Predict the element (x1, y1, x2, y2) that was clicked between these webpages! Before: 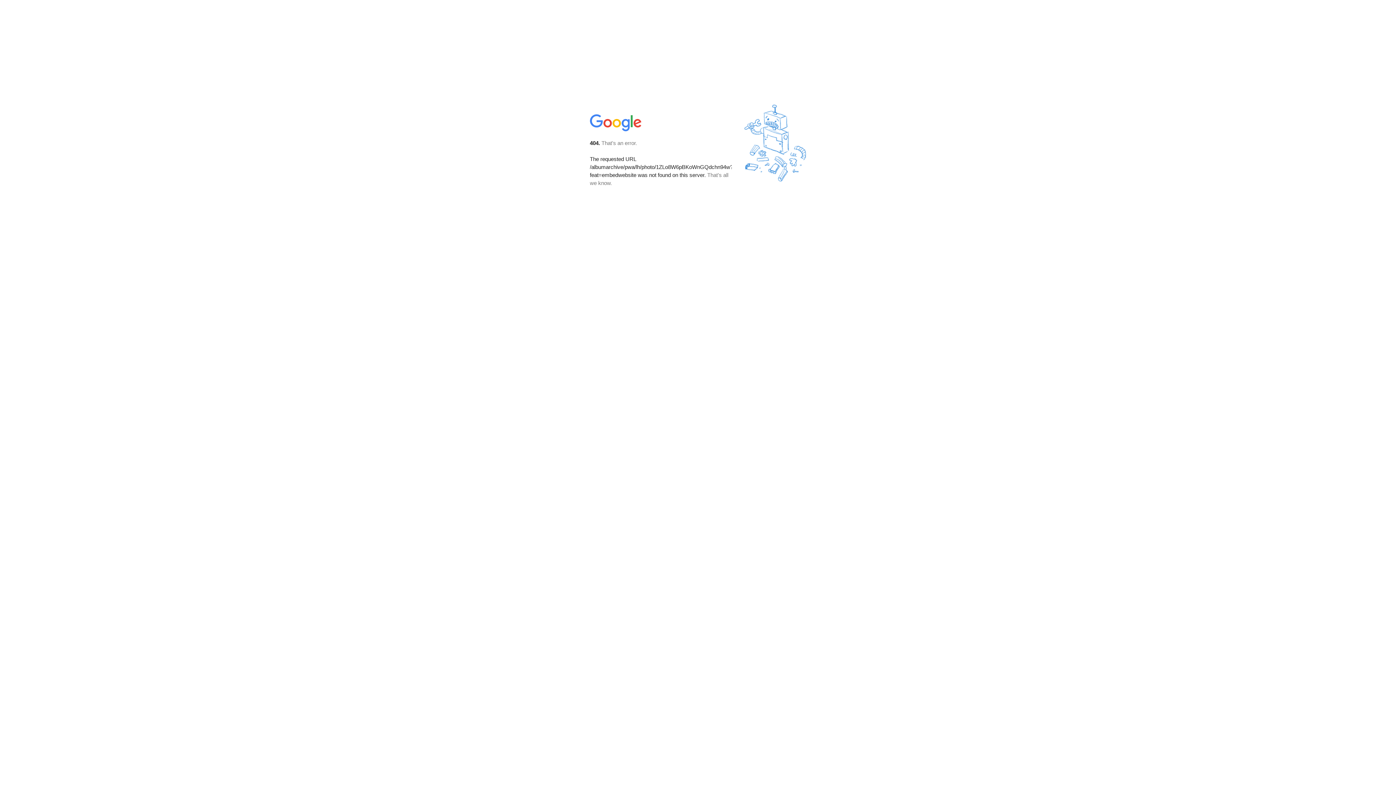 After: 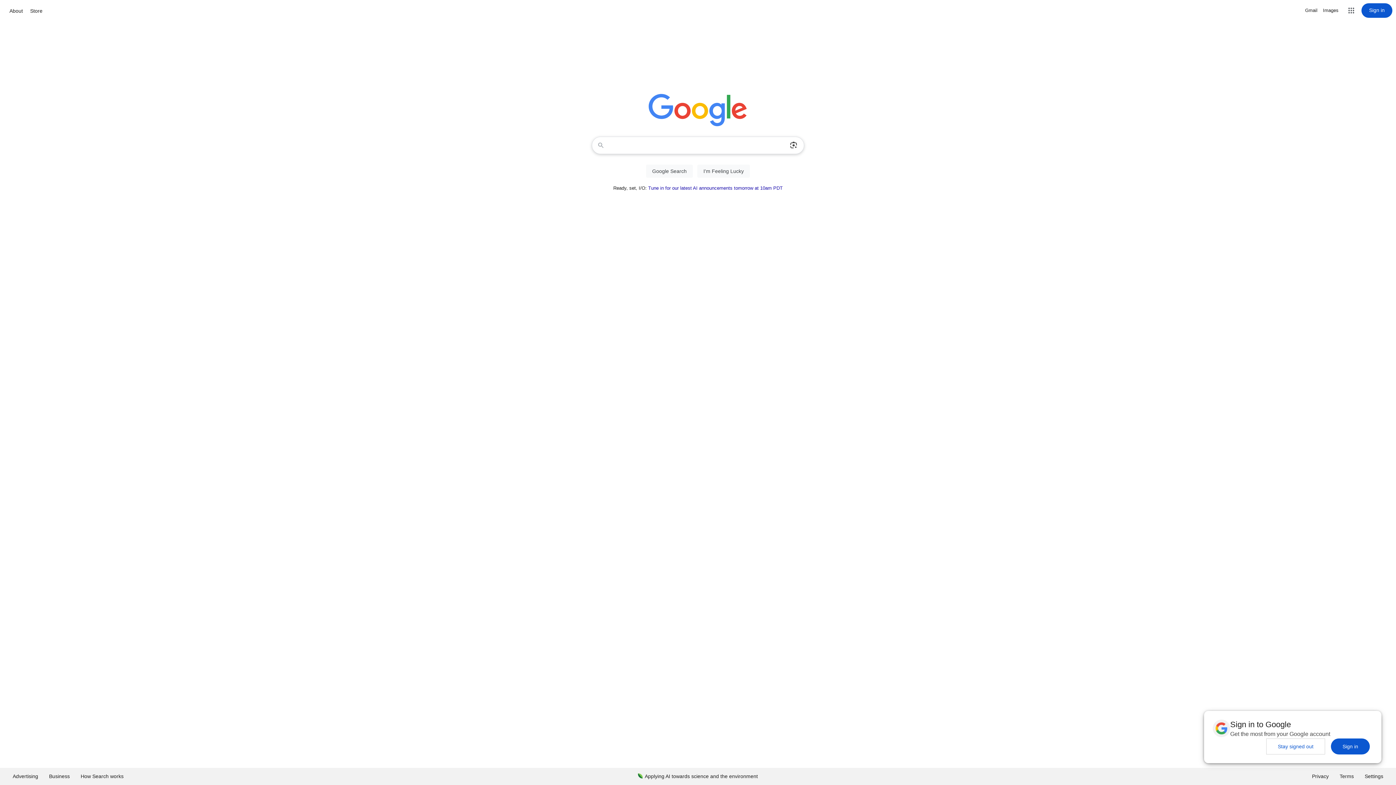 Action: bbox: (590, 127, 642, 134)